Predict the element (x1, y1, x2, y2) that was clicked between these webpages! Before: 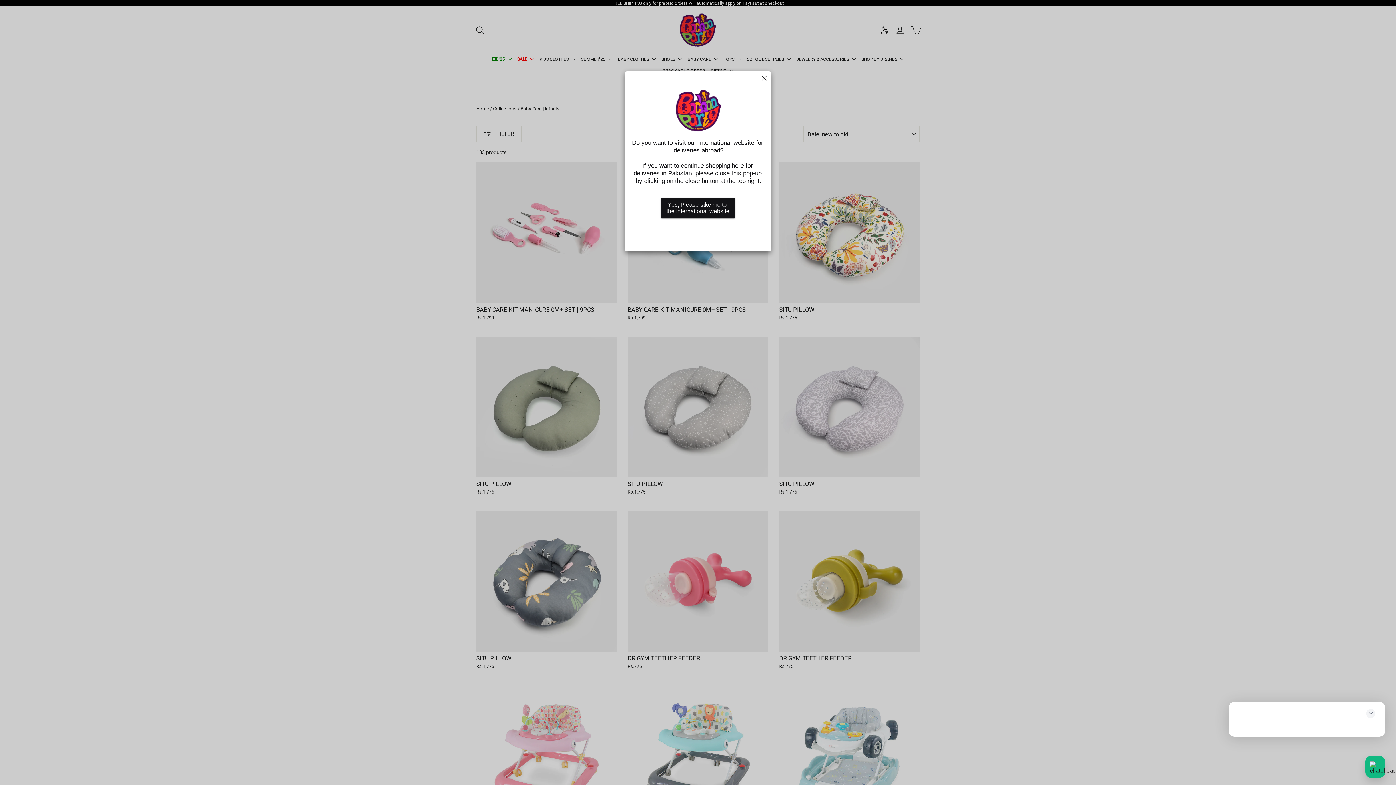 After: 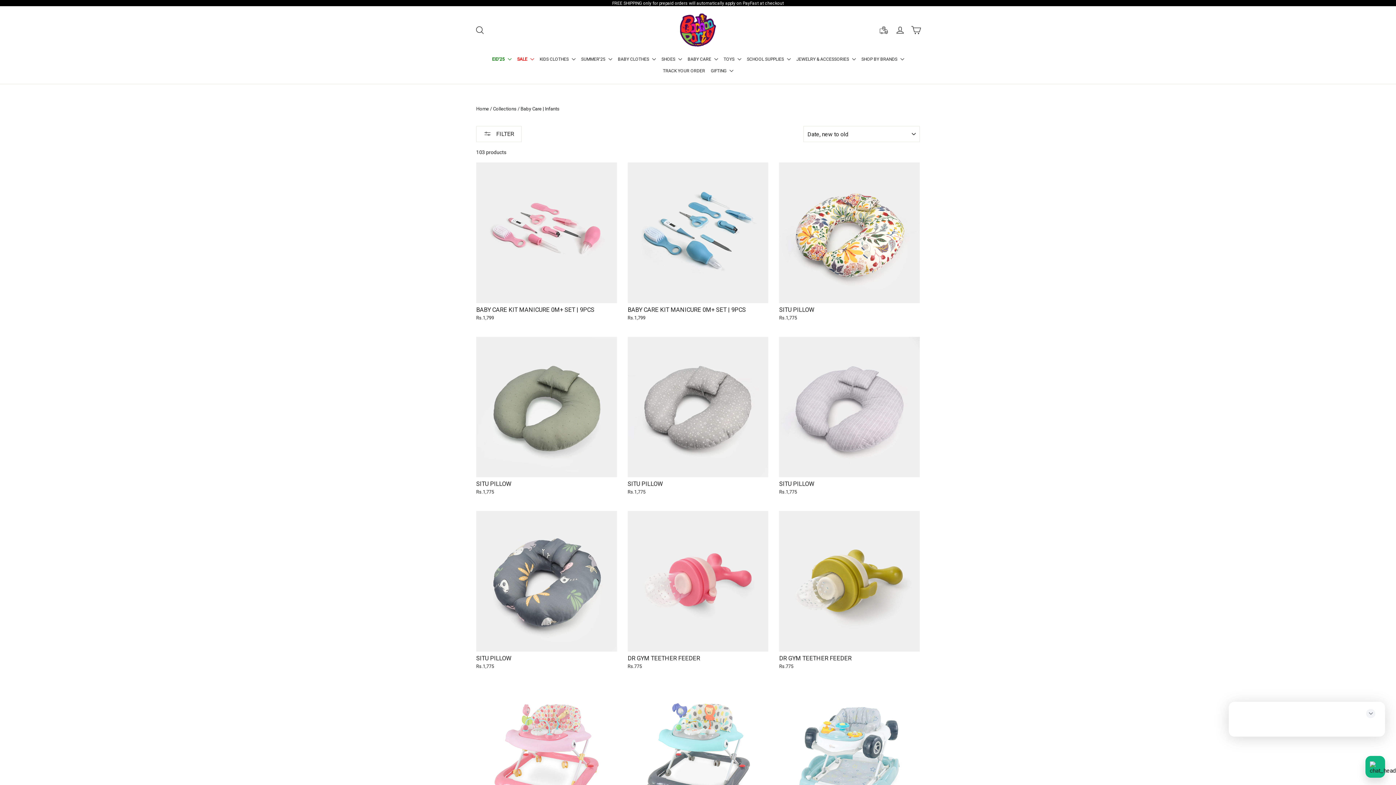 Action: bbox: (761, 75, 767, 80)